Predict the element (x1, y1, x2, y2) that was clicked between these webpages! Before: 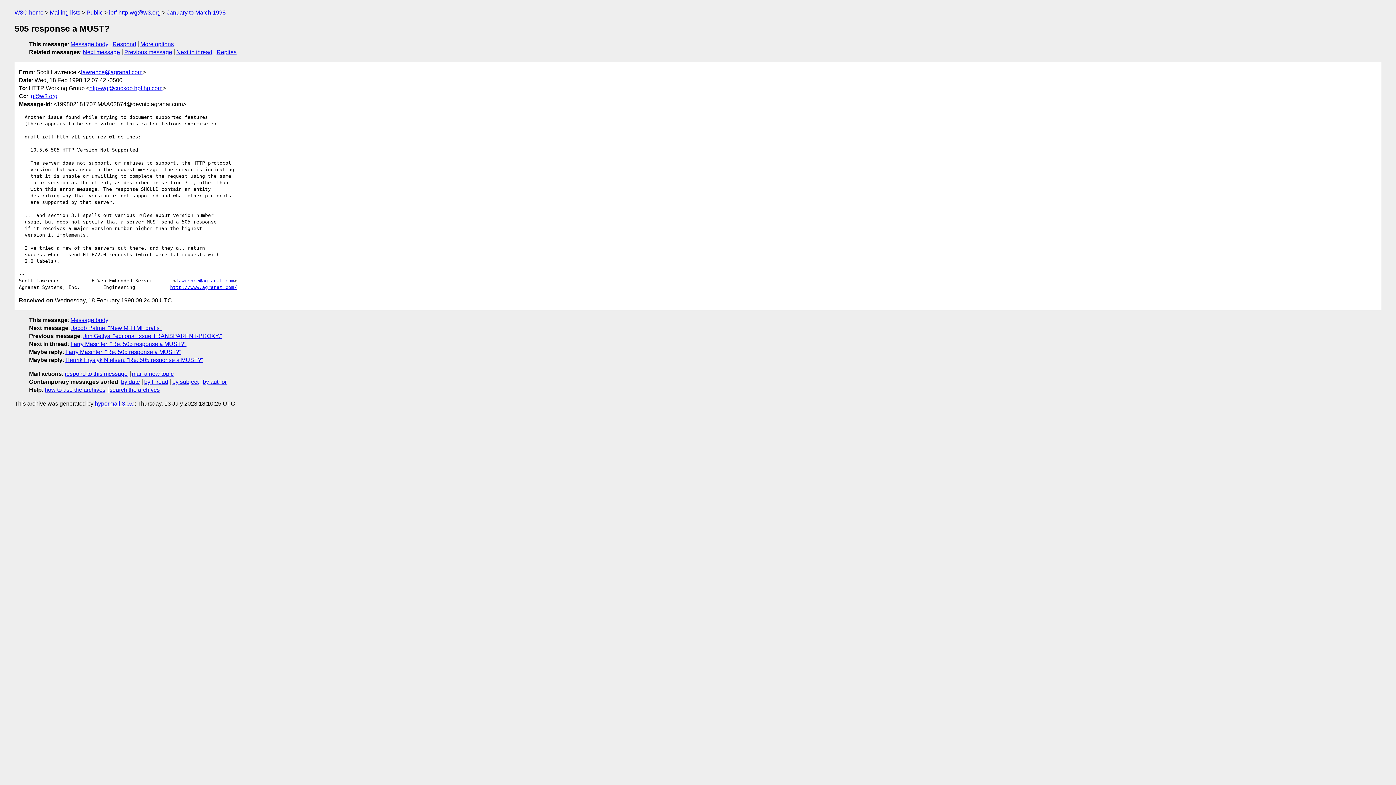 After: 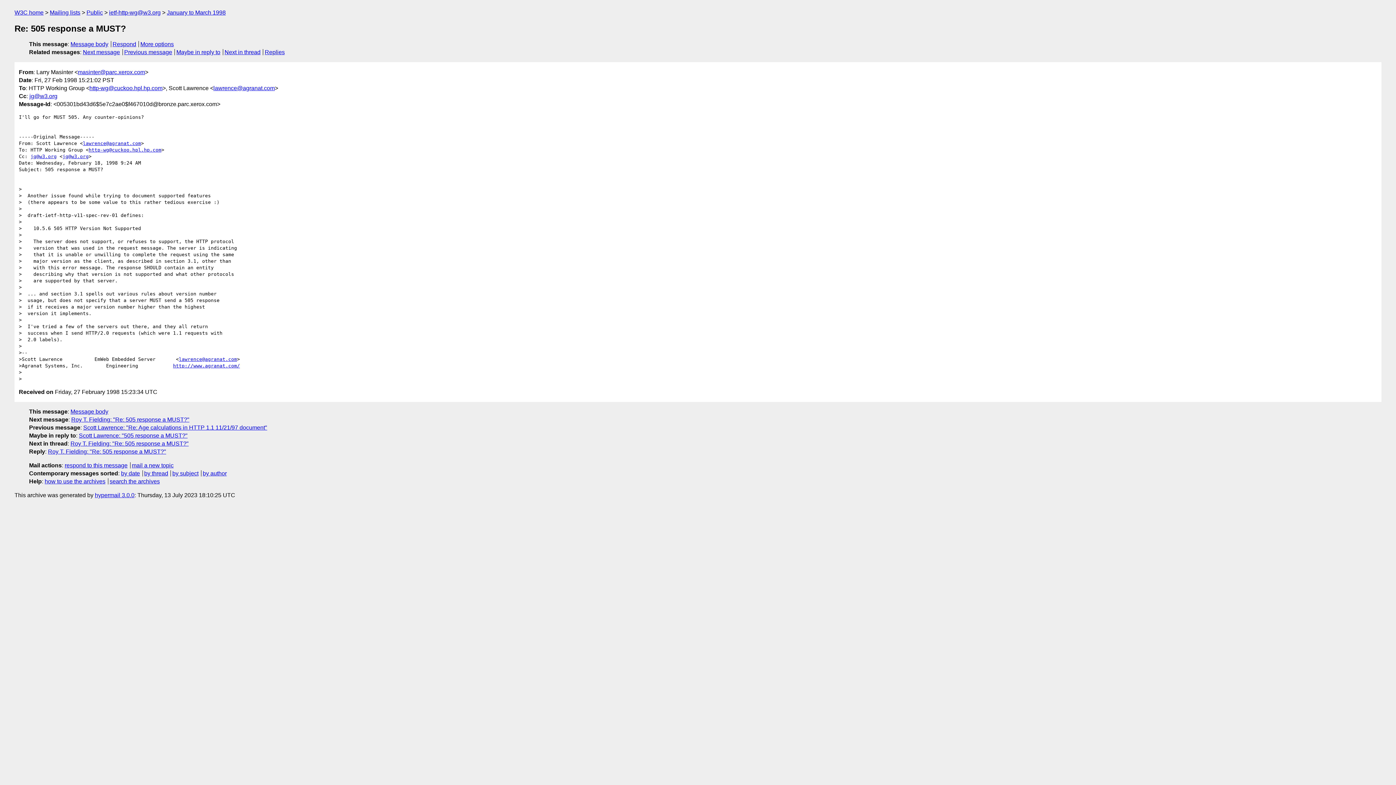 Action: label: Next in thread bbox: (176, 49, 212, 55)